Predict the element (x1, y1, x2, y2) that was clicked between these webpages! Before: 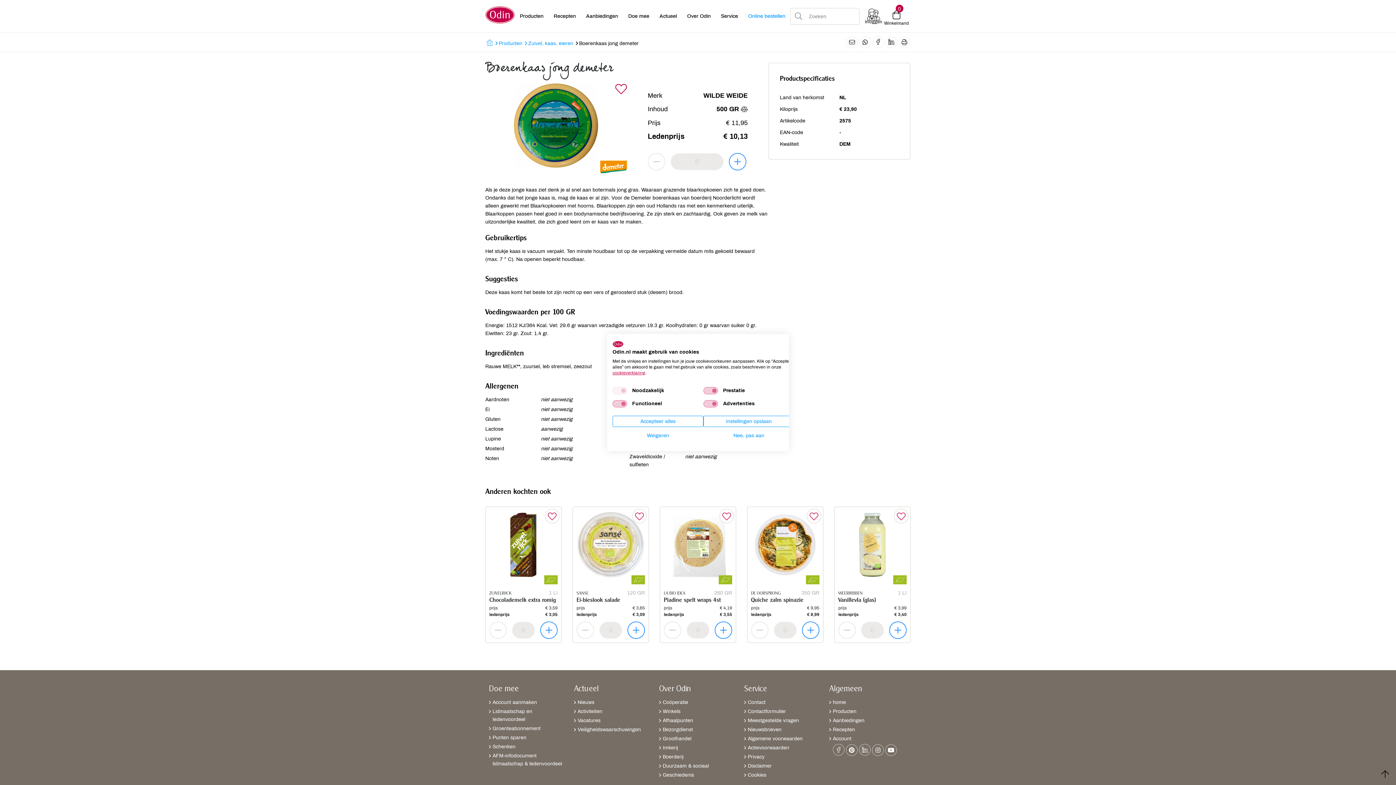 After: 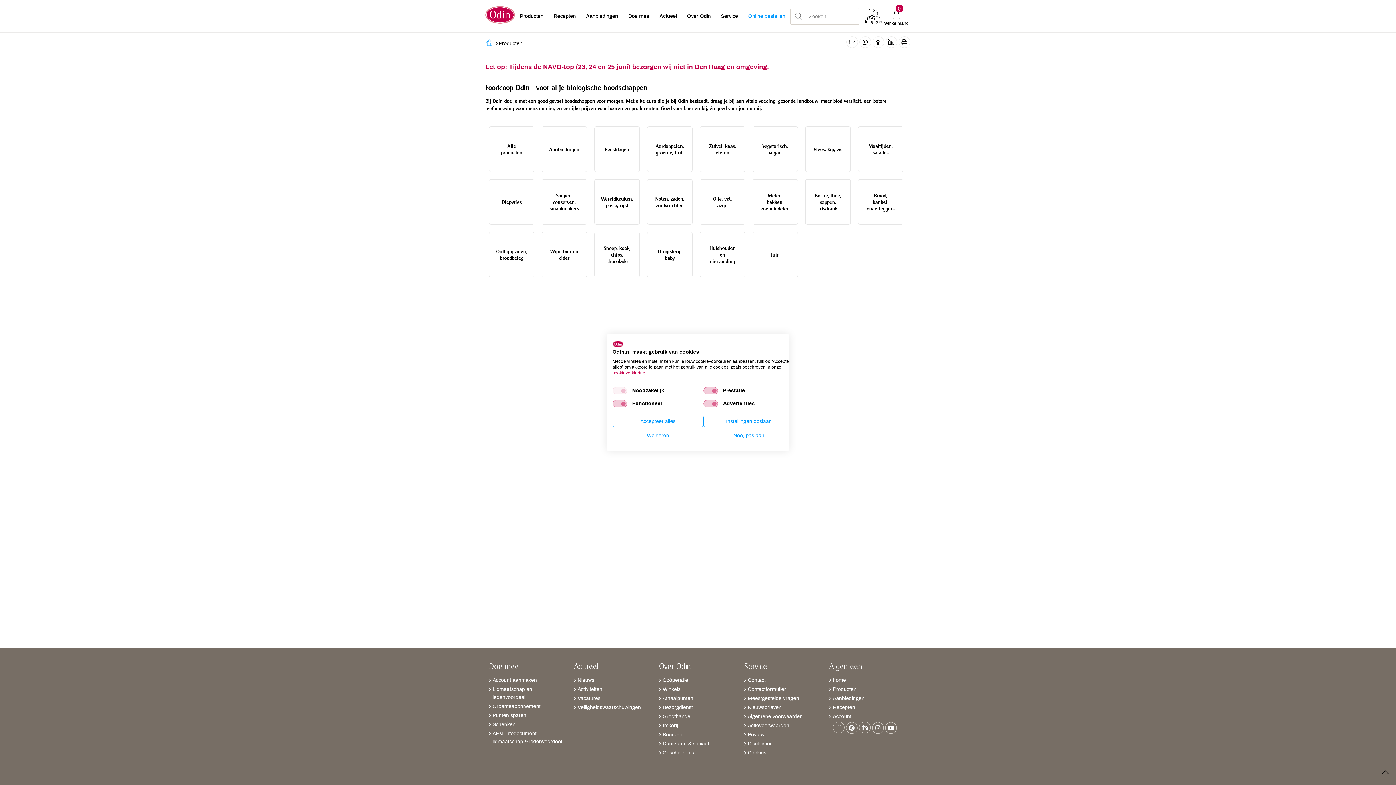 Action: bbox: (498, 40, 522, 46) label: Producten